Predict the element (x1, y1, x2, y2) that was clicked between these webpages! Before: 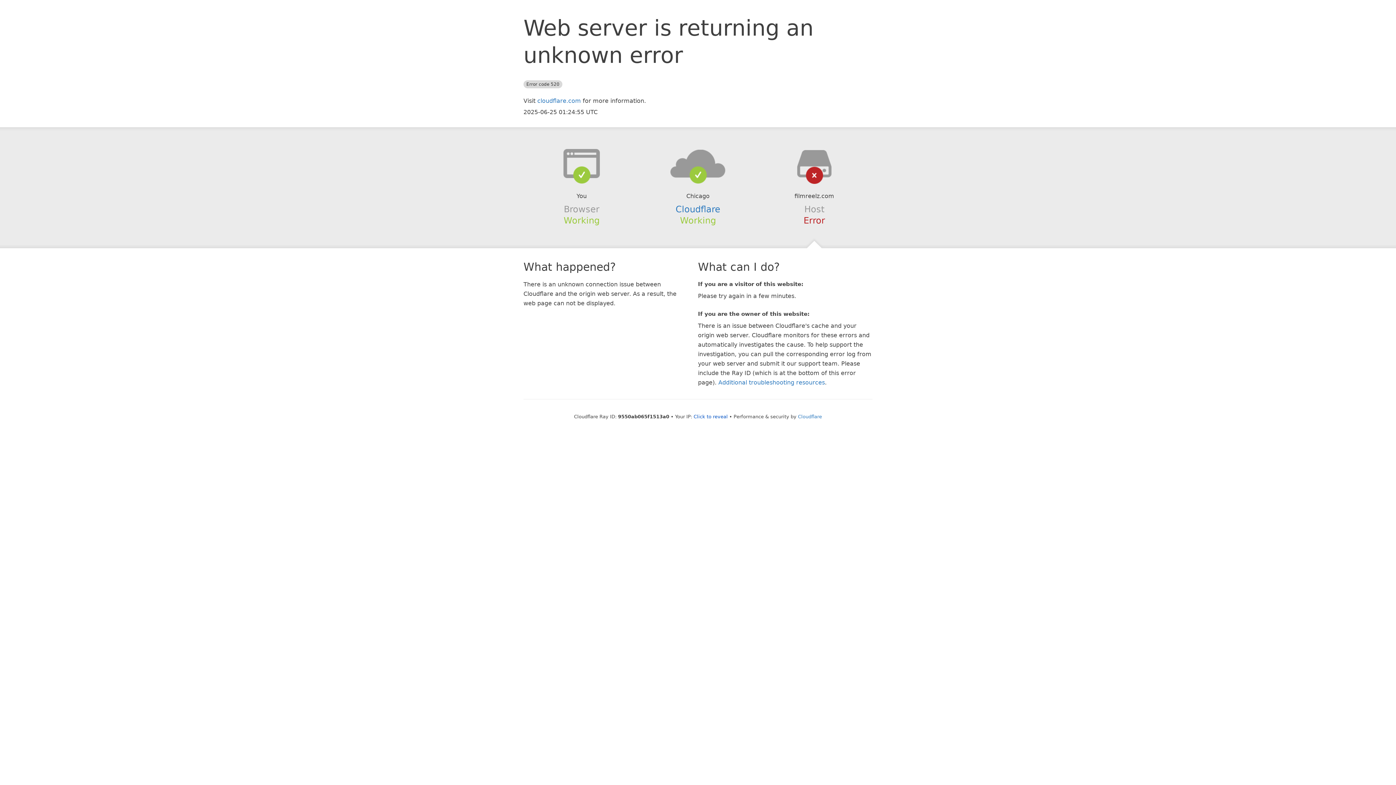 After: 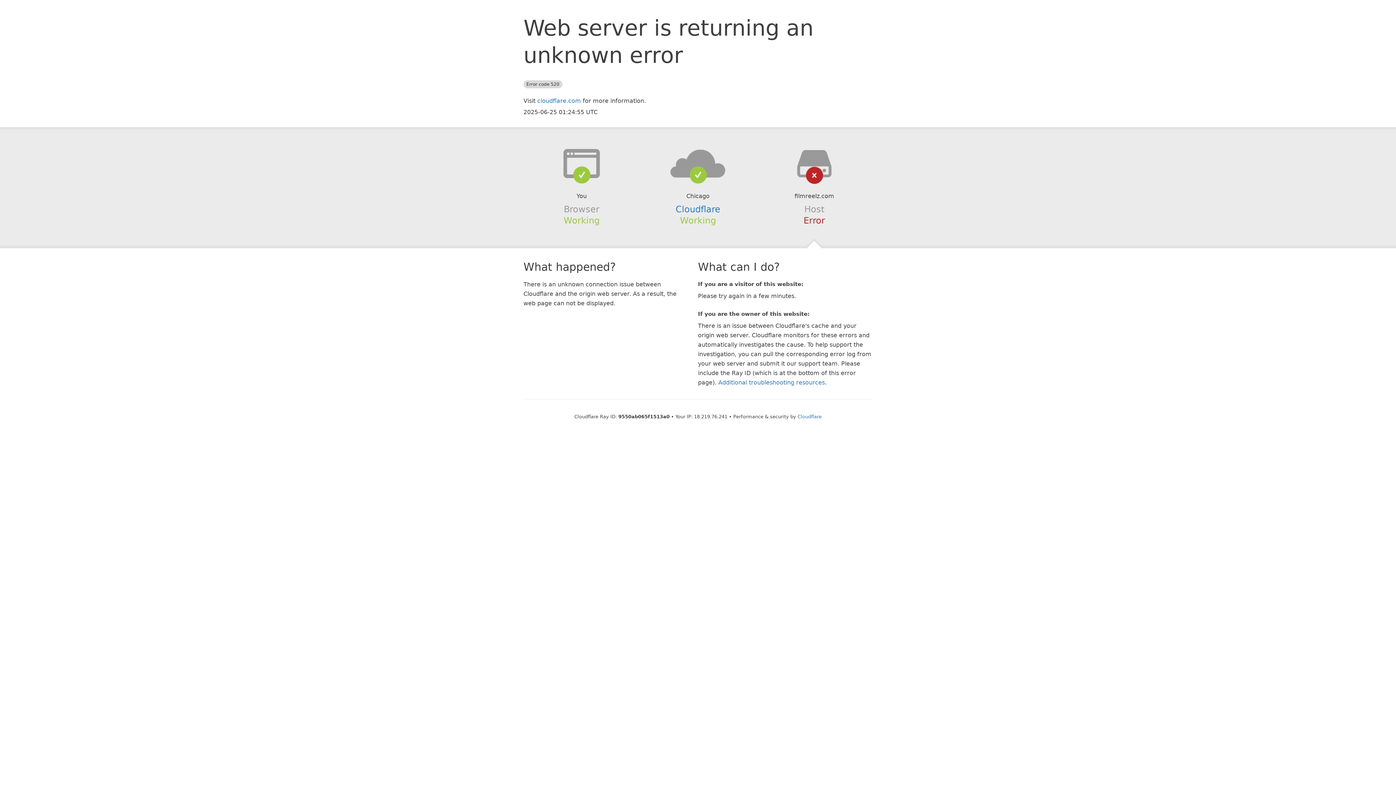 Action: bbox: (693, 414, 728, 419) label: Click to reveal